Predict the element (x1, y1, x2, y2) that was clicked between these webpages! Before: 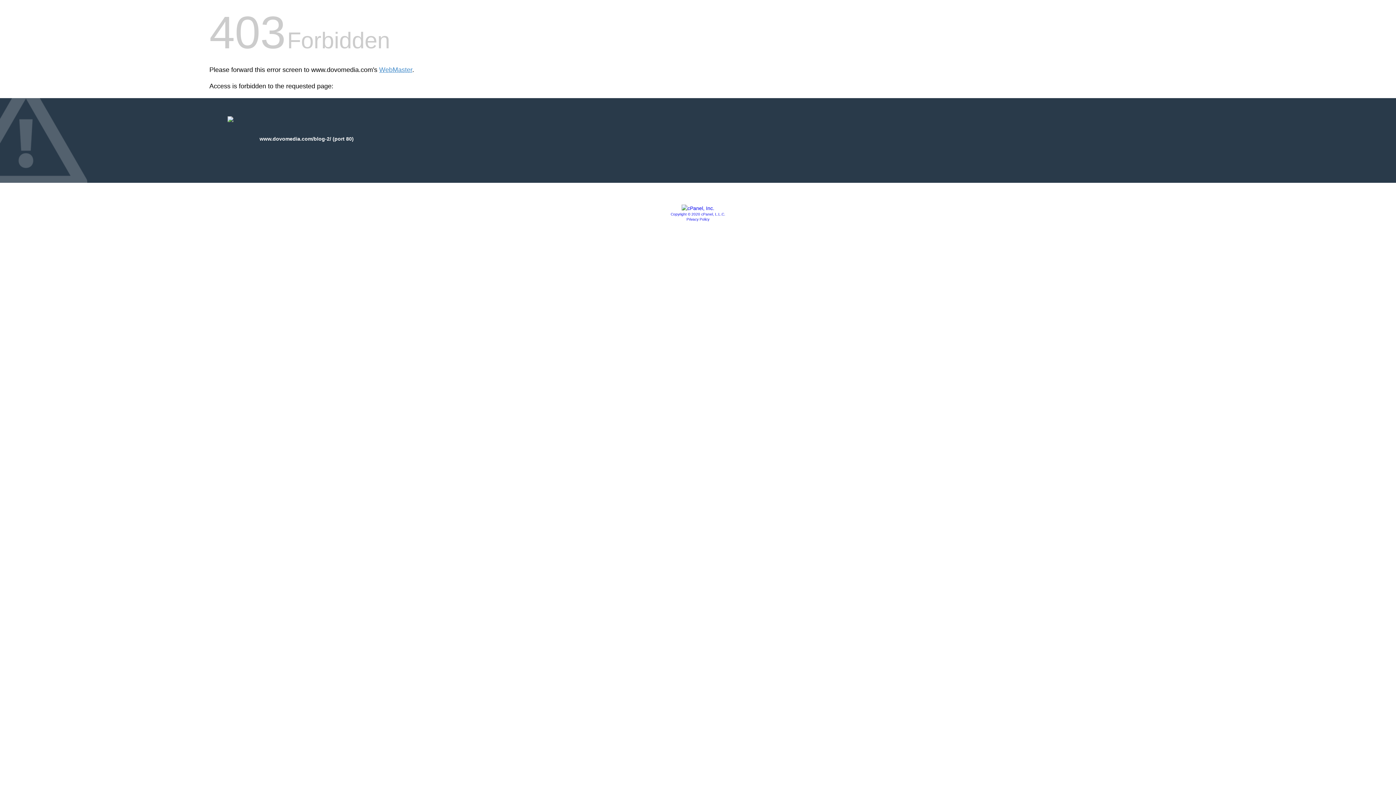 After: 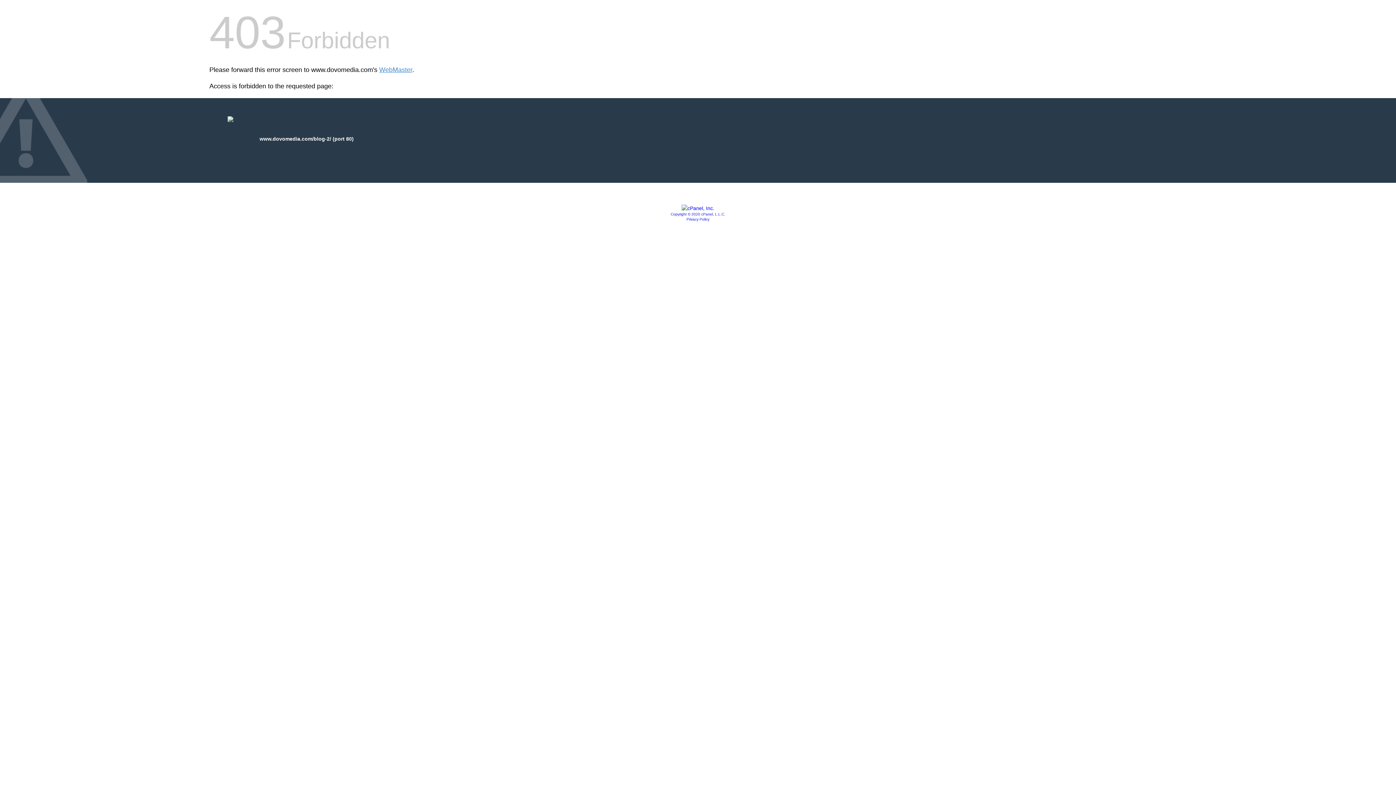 Action: label: Copyright © 2020 cPanel, L.L.C. bbox: (670, 212, 725, 216)